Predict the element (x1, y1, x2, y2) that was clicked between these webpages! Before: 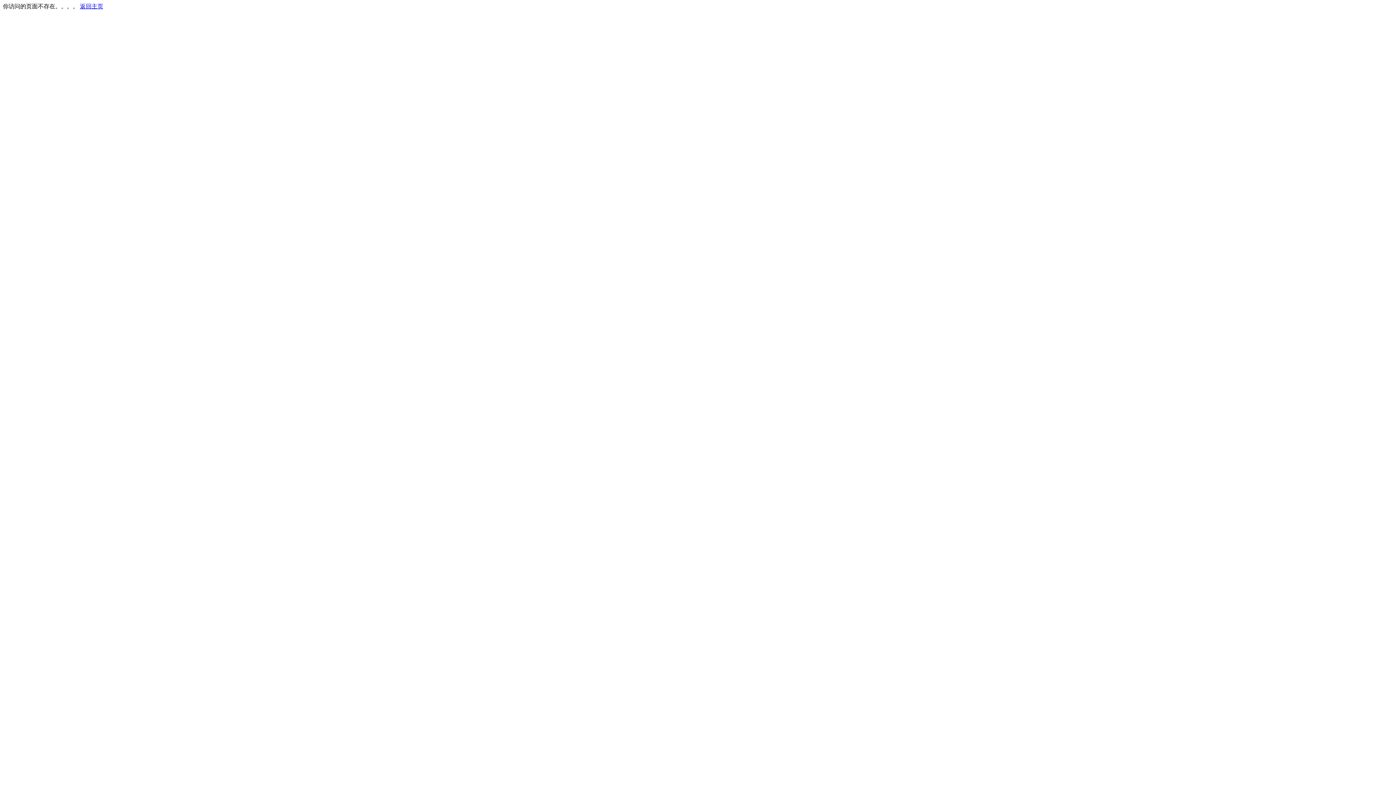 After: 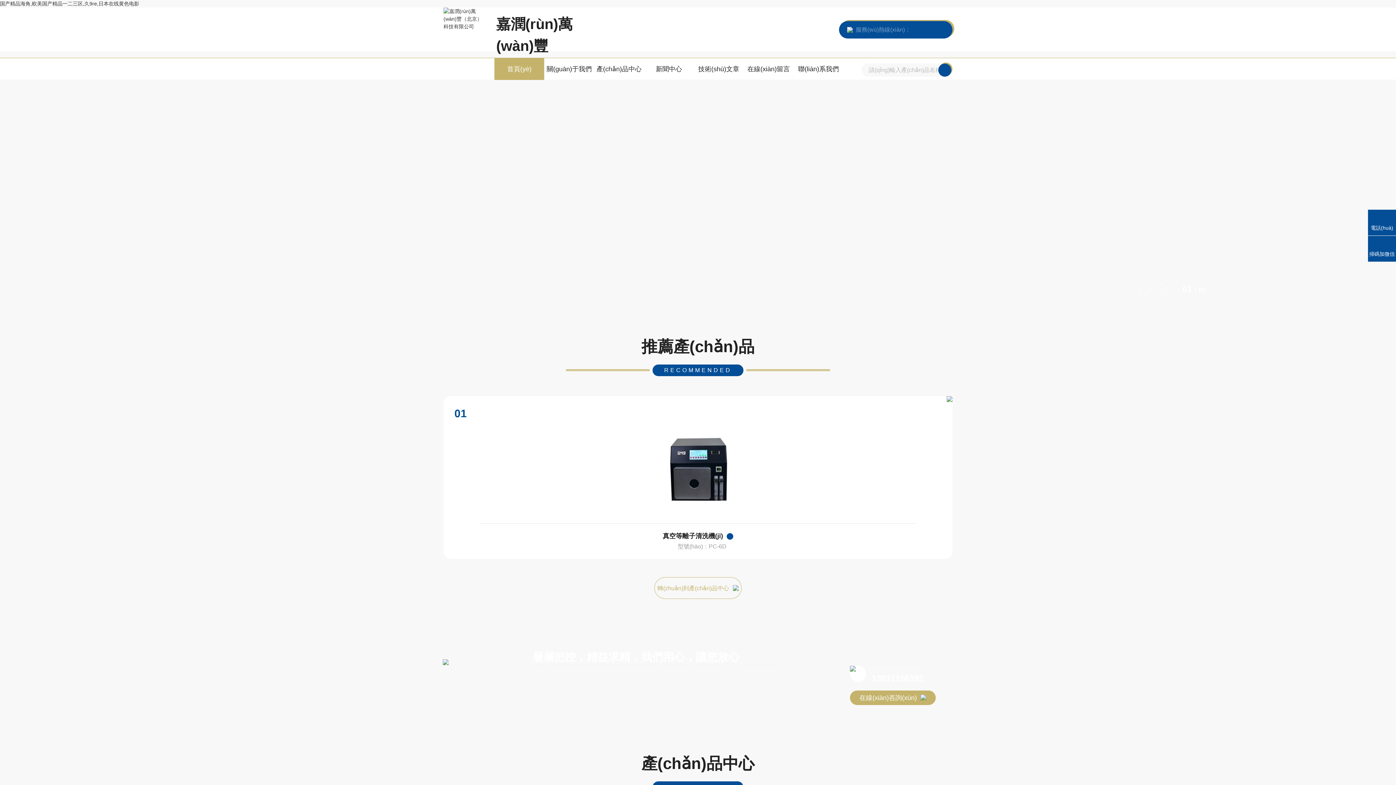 Action: label: 返回主页 bbox: (80, 3, 103, 9)